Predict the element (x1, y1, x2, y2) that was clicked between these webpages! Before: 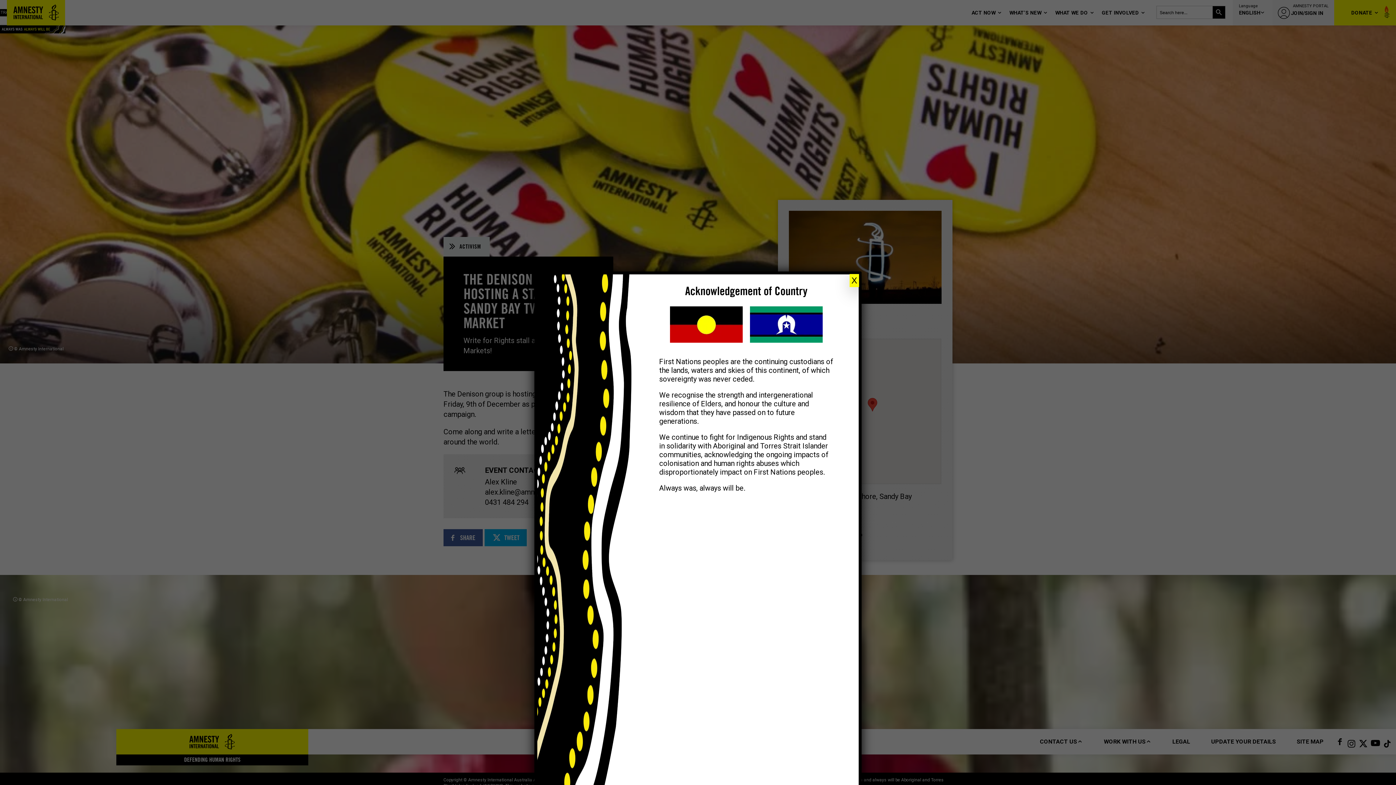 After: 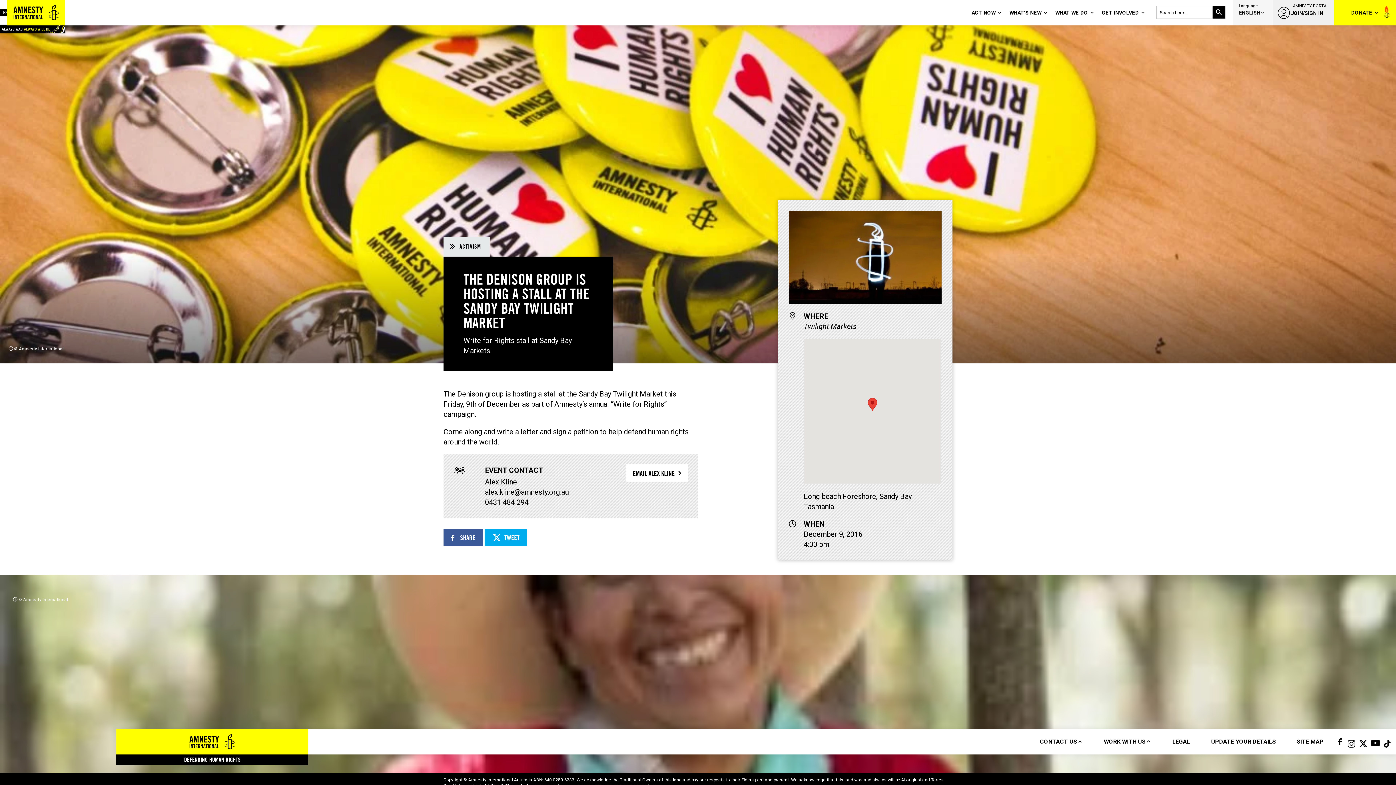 Action: label: Close bbox: (849, 274, 859, 287)